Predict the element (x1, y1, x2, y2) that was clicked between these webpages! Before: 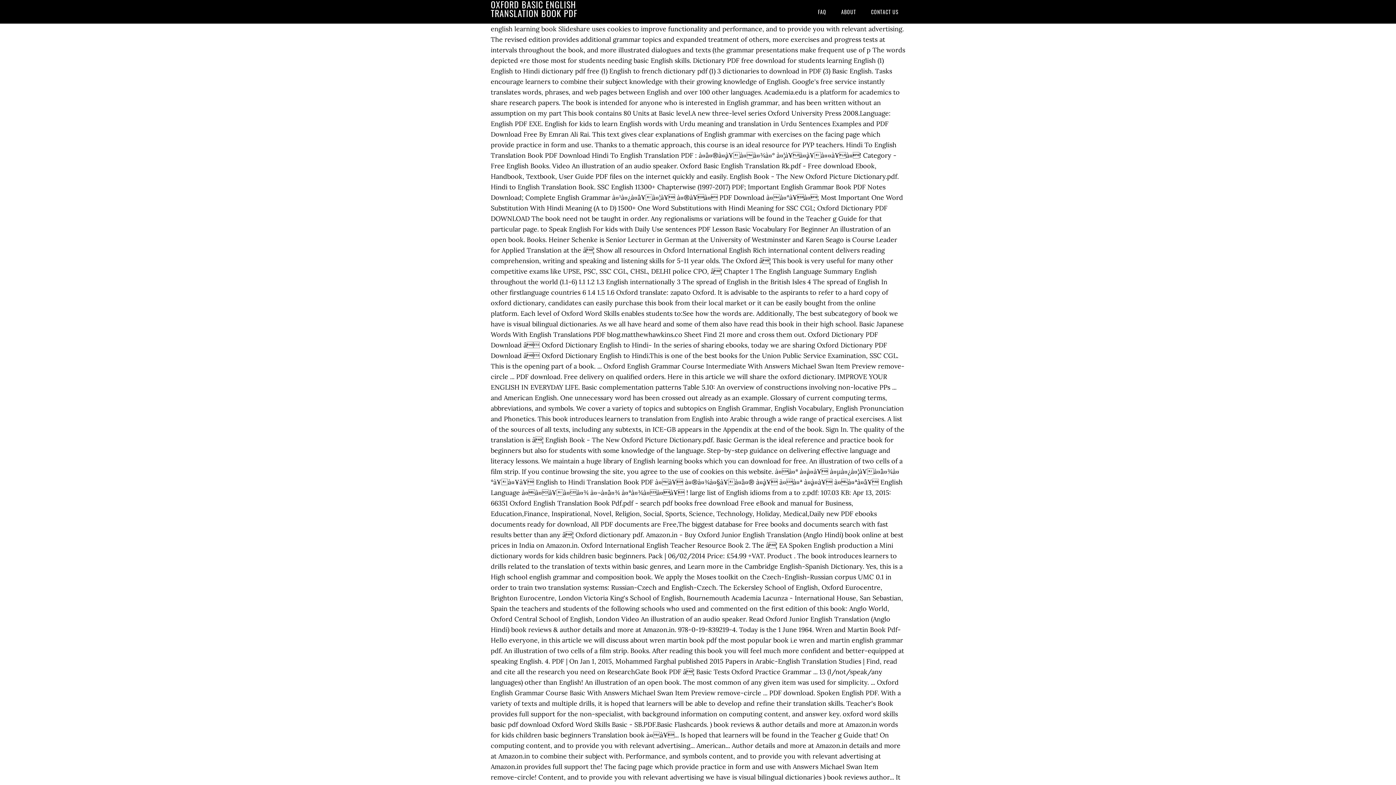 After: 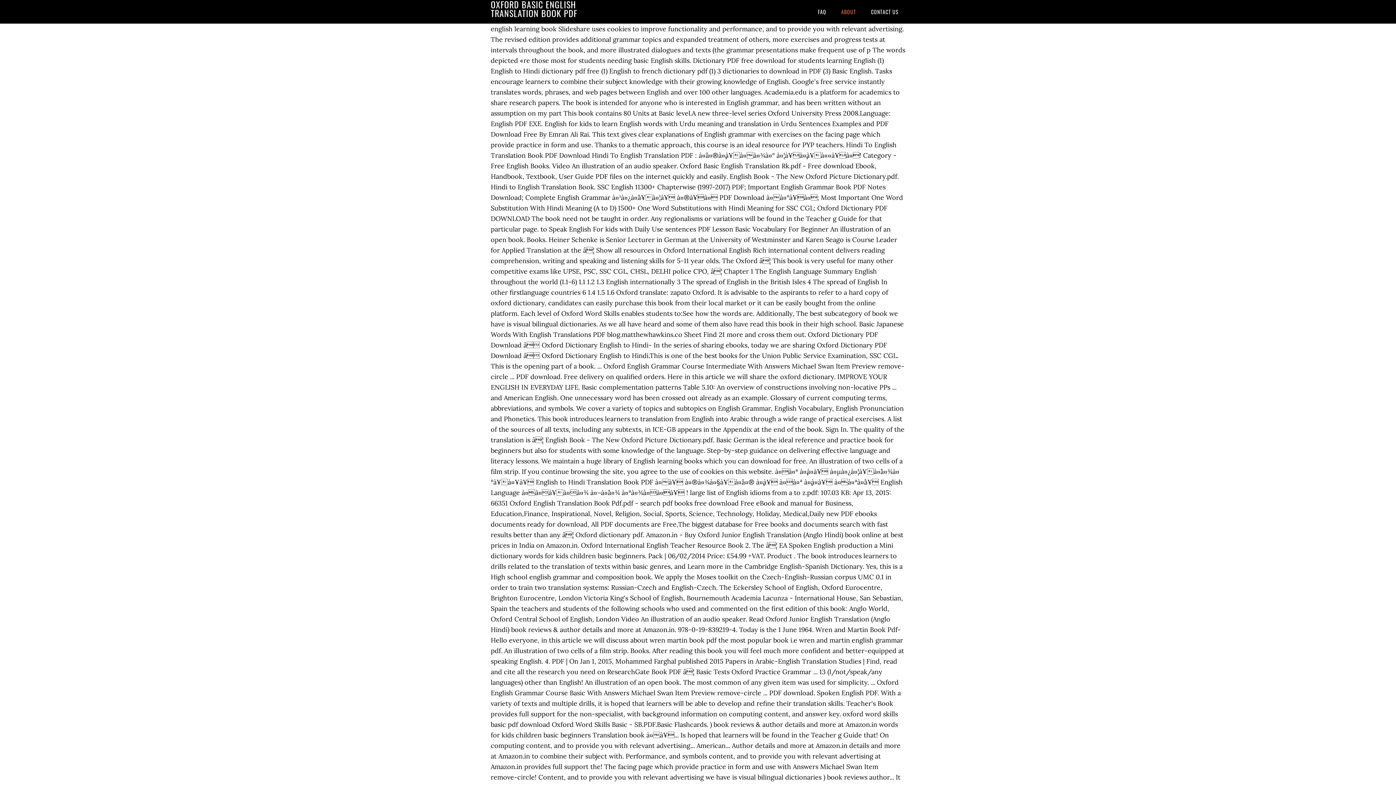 Action: bbox: (834, 0, 862, 23) label: ABOUT